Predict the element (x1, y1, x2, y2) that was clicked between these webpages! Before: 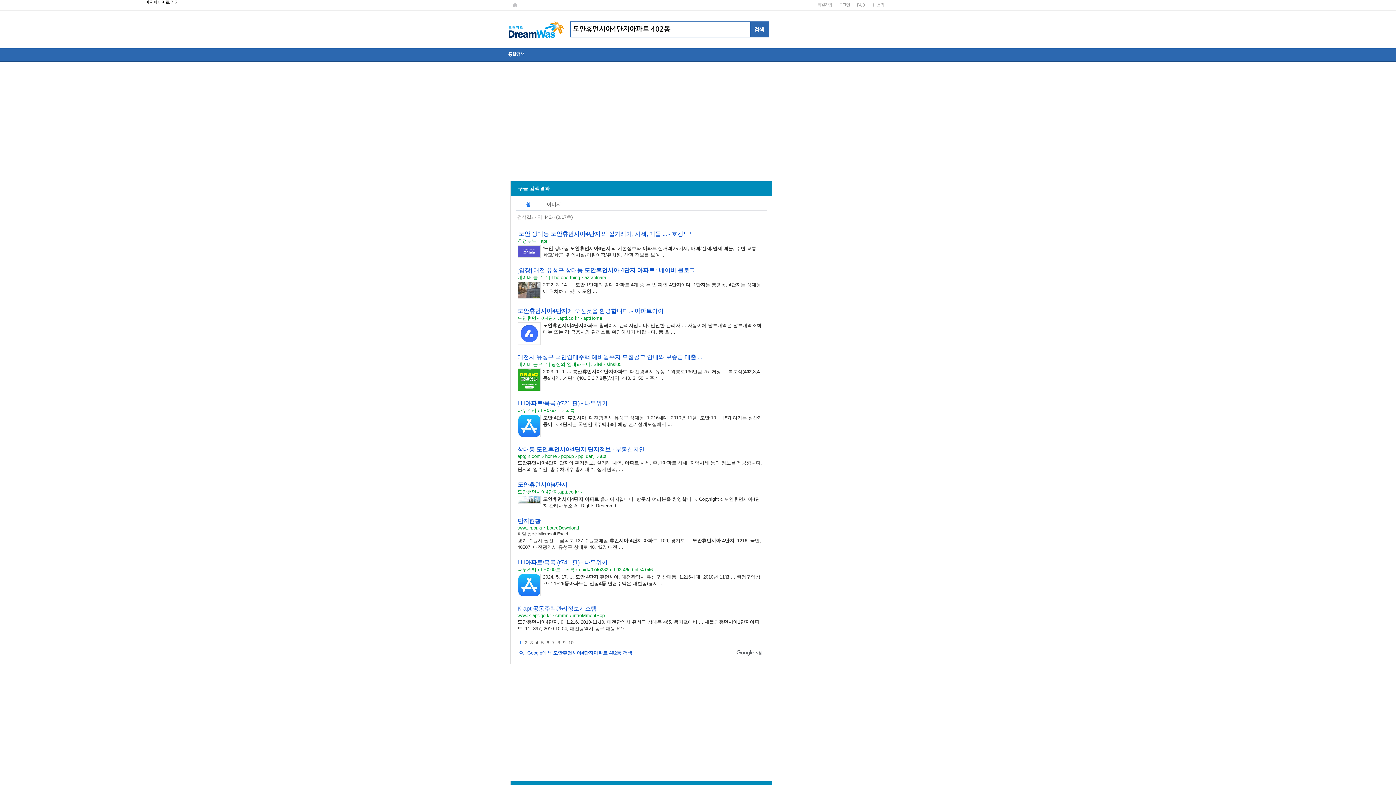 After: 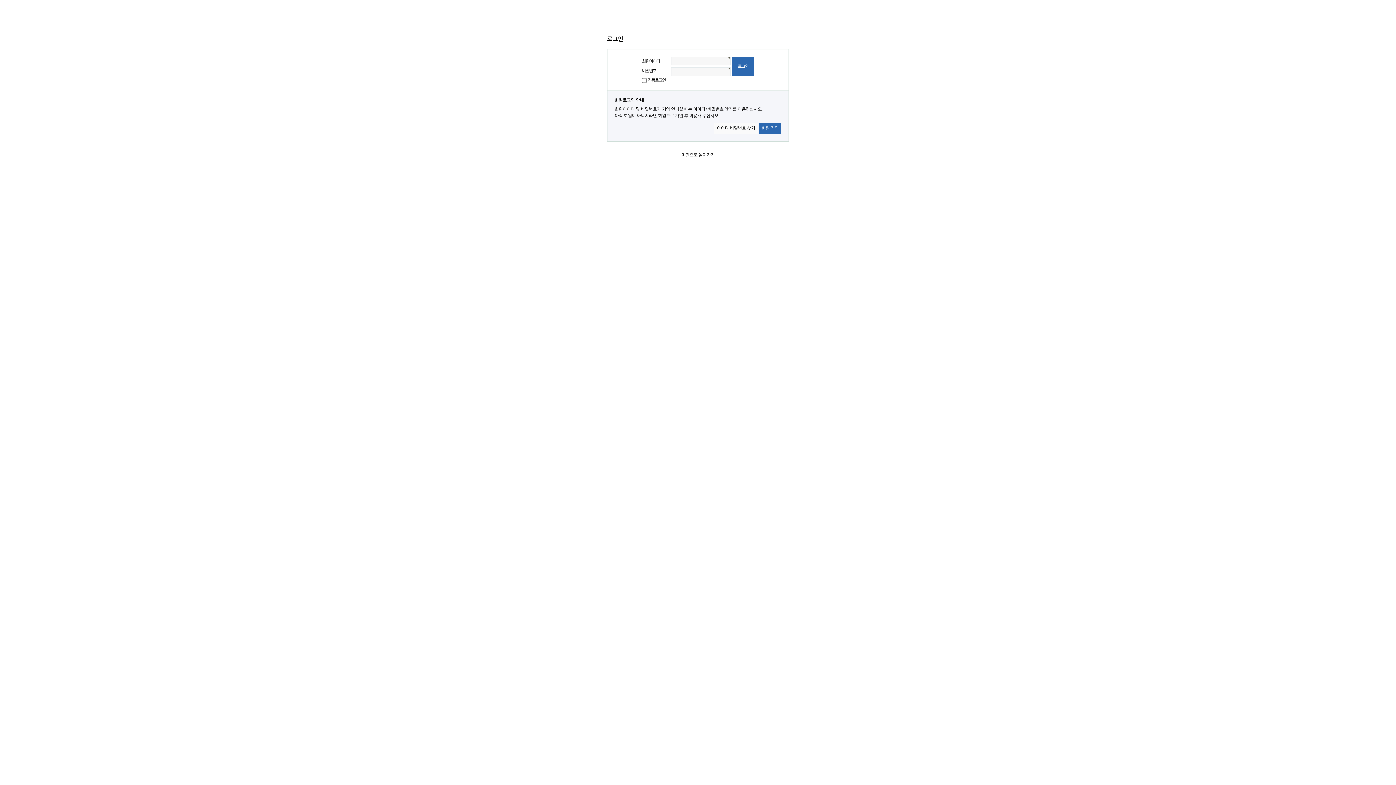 Action: bbox: (868, 0, 887, 10) label: 1:1문의